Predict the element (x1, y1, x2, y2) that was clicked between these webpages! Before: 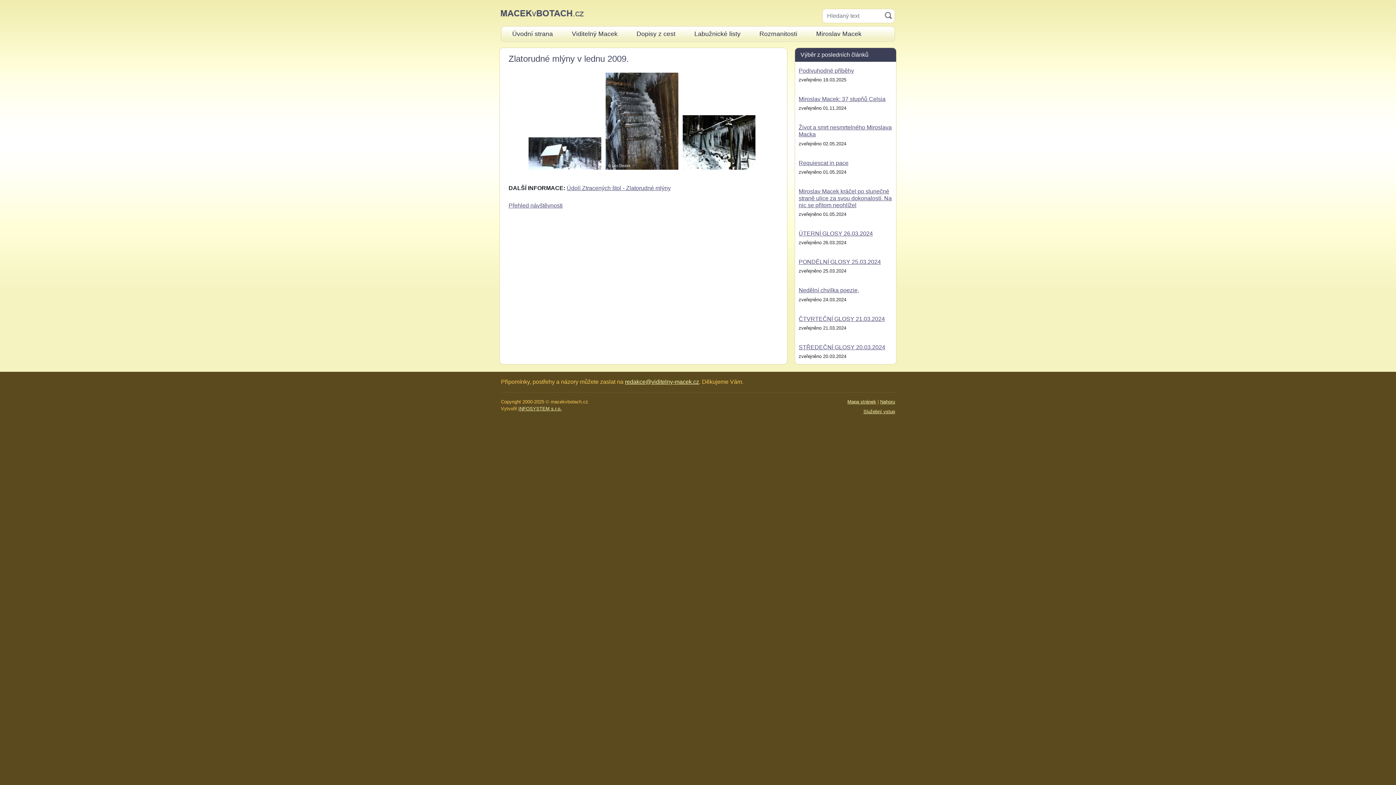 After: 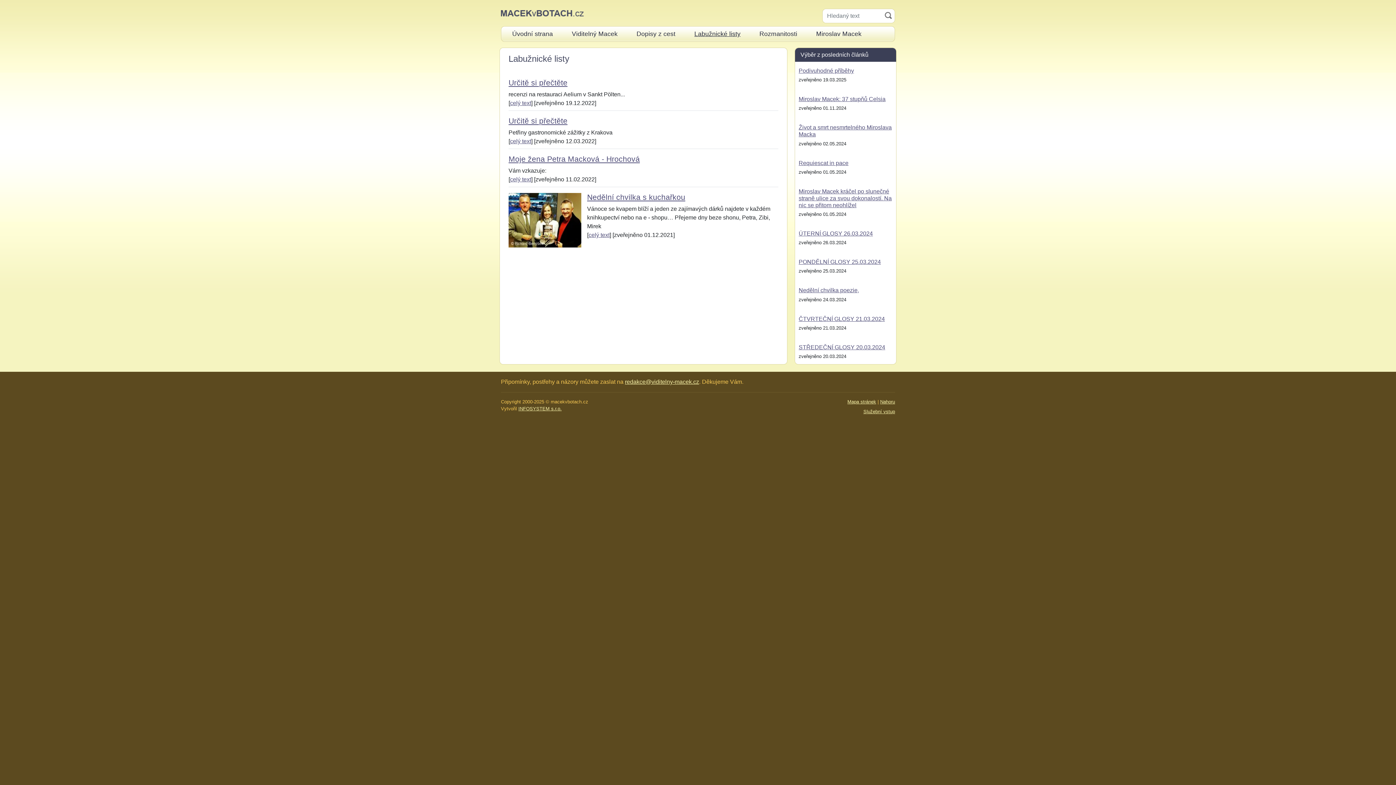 Action: bbox: (690, 26, 744, 41) label: Labužnické listy